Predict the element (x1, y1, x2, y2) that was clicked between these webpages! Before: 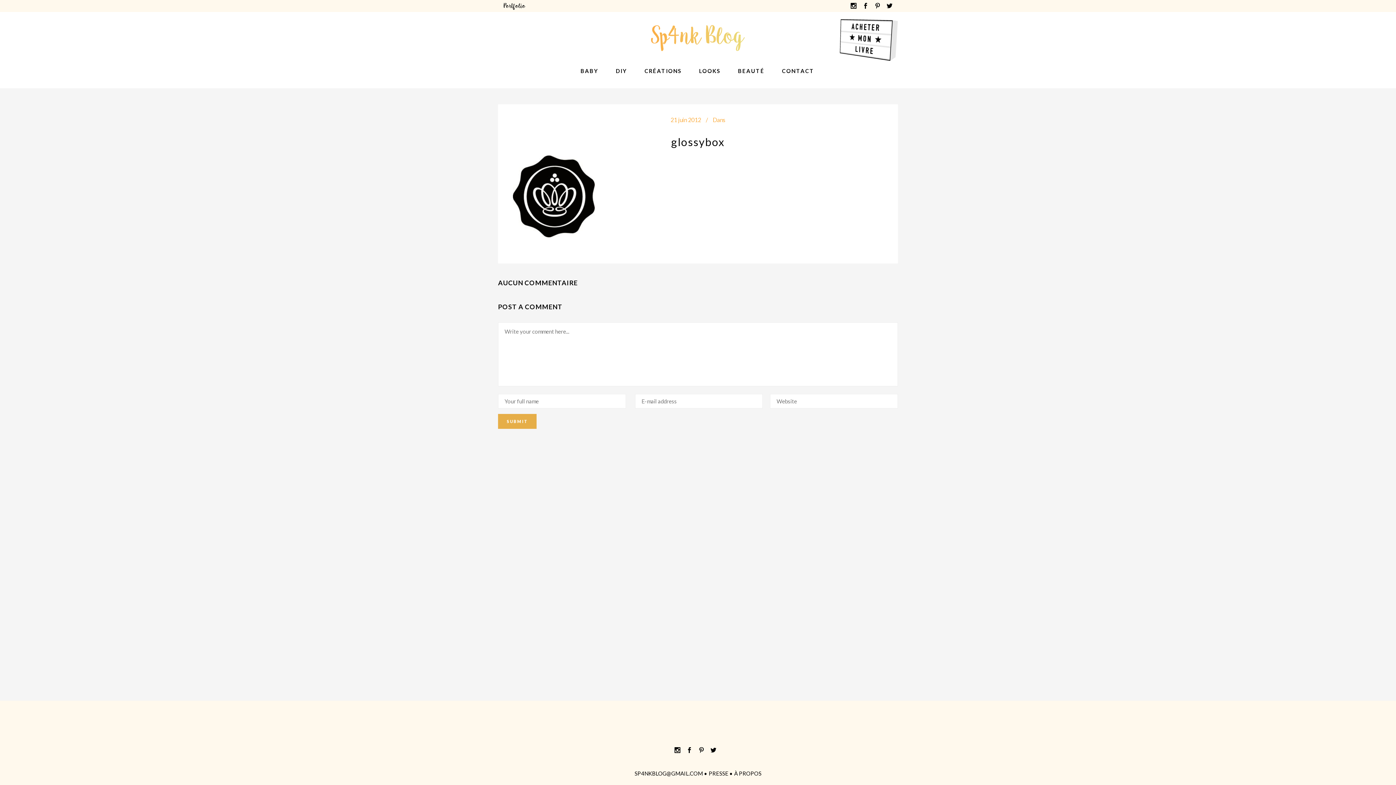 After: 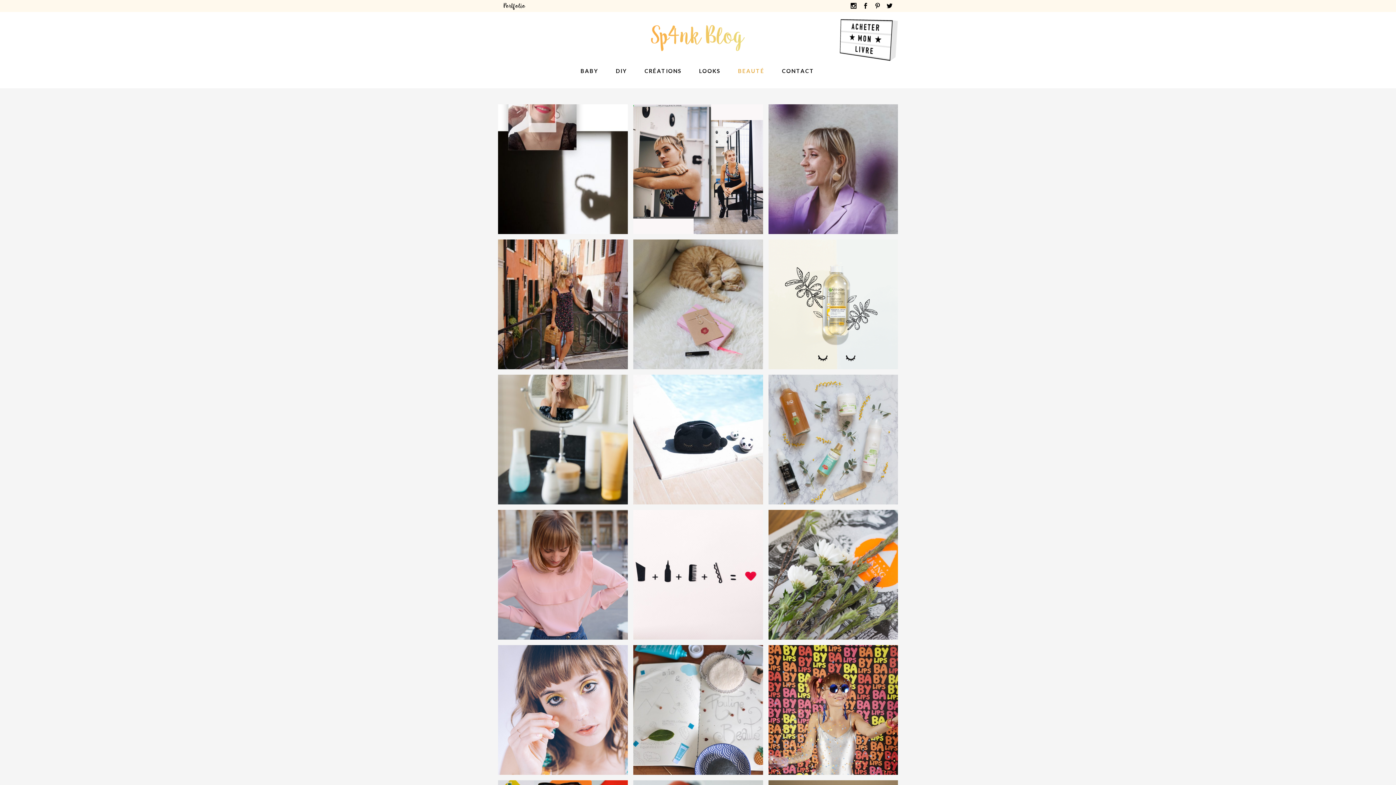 Action: bbox: (729, 61, 773, 81) label: BEAUTÉ